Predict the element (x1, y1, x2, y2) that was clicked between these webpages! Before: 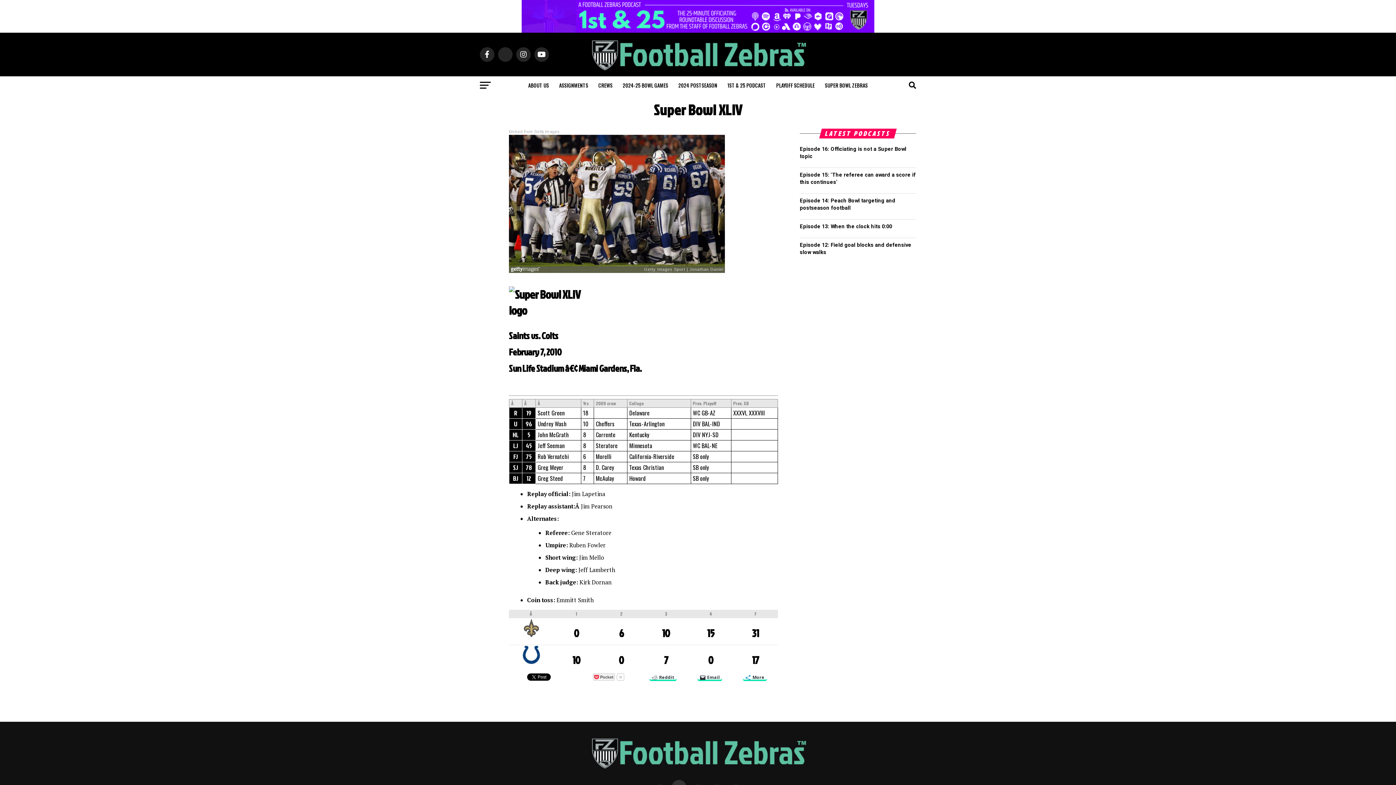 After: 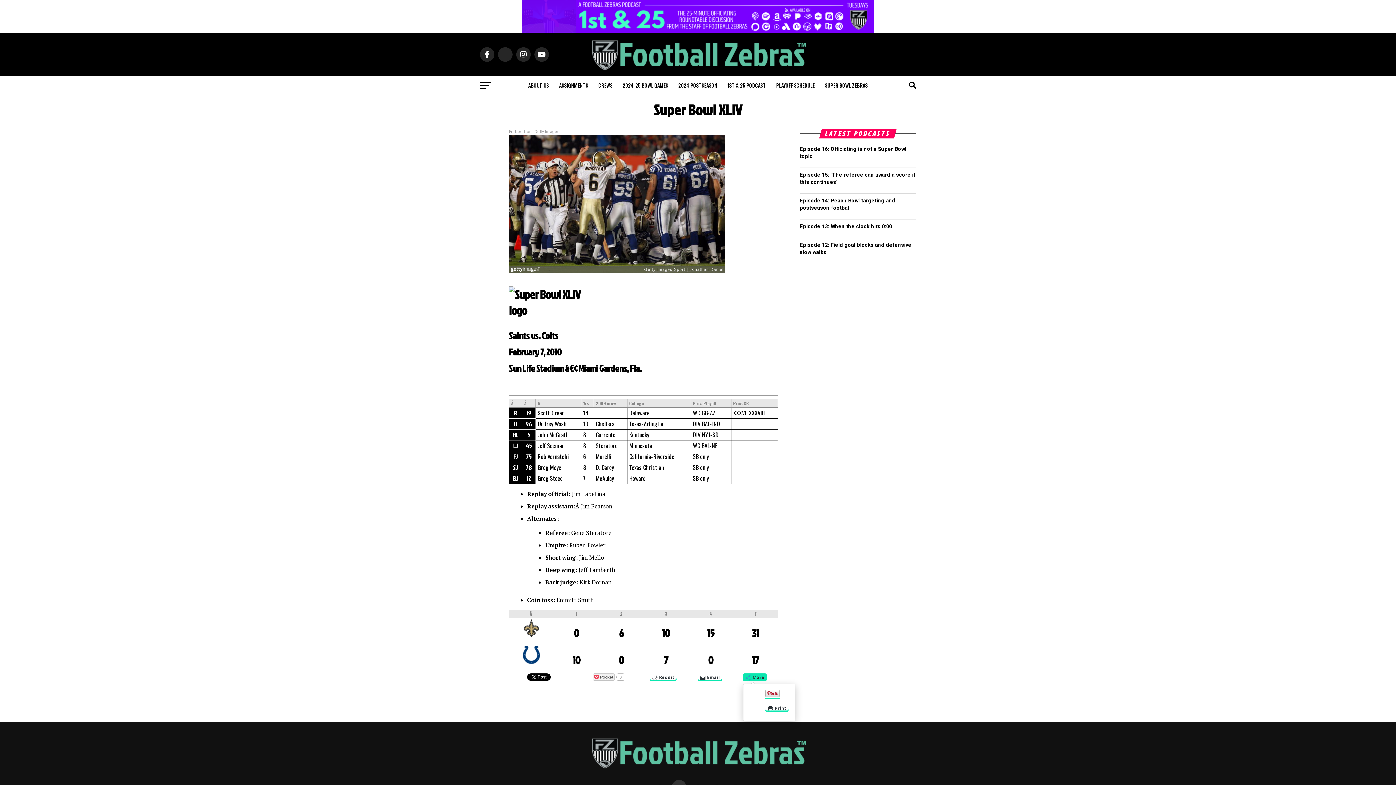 Action: bbox: (743, 673, 766, 681) label: More